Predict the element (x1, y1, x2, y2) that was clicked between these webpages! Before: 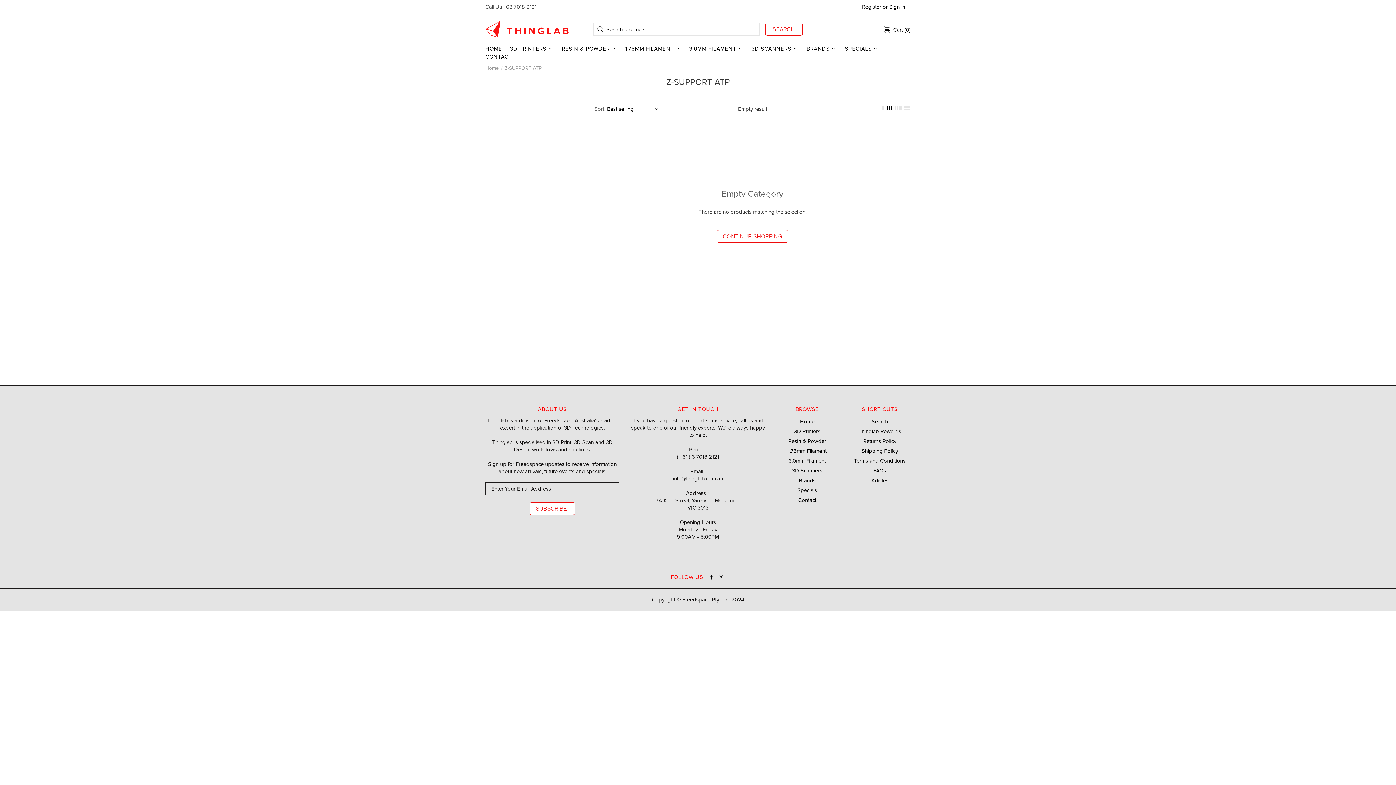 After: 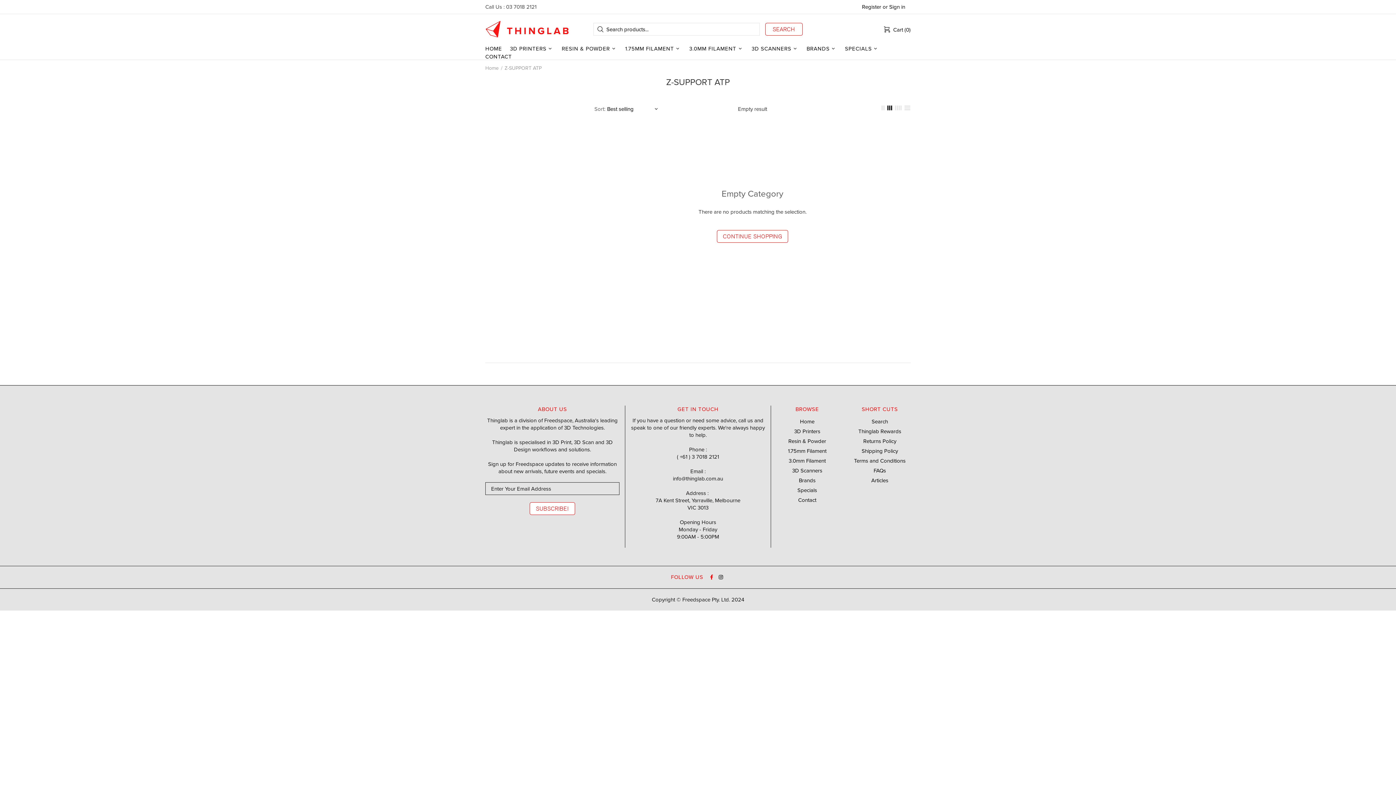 Action: bbox: (710, 573, 715, 581)